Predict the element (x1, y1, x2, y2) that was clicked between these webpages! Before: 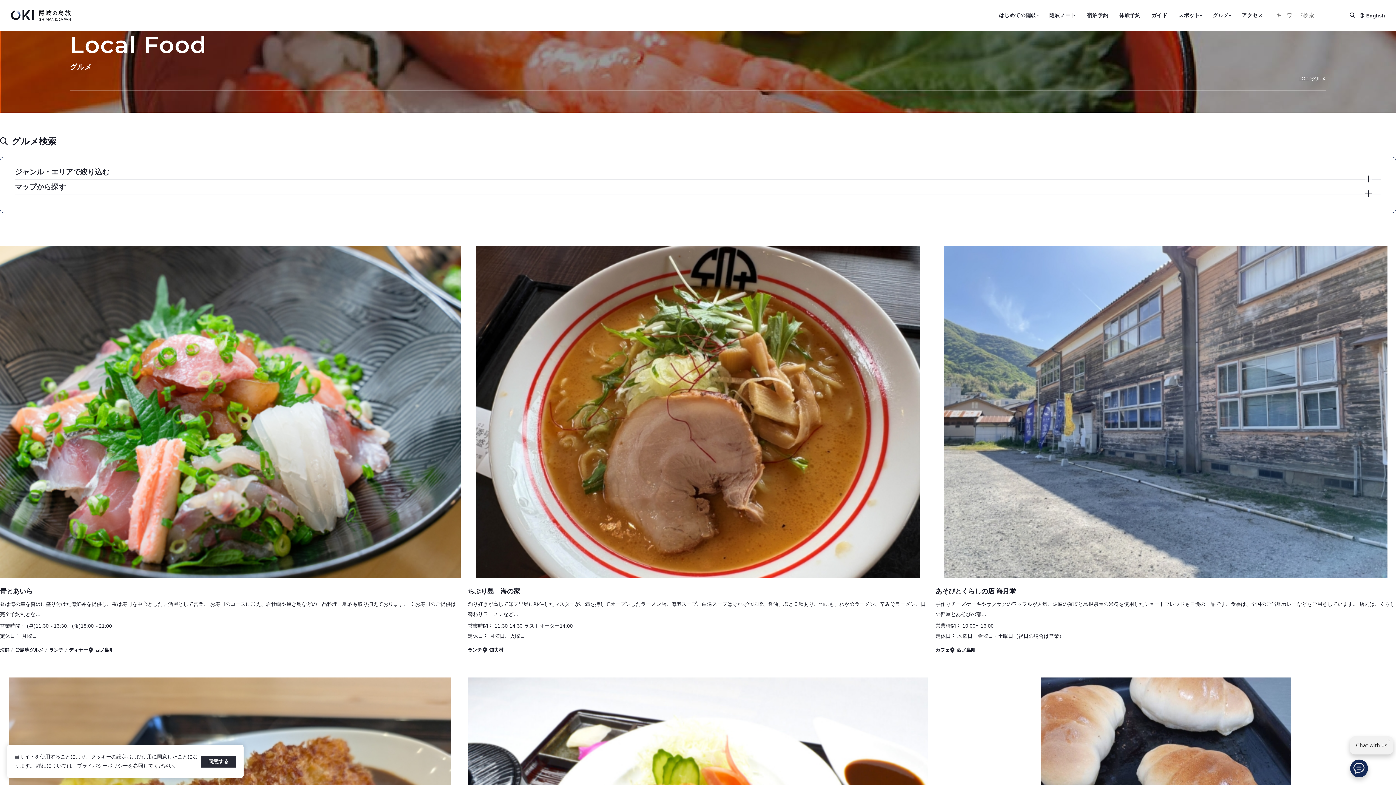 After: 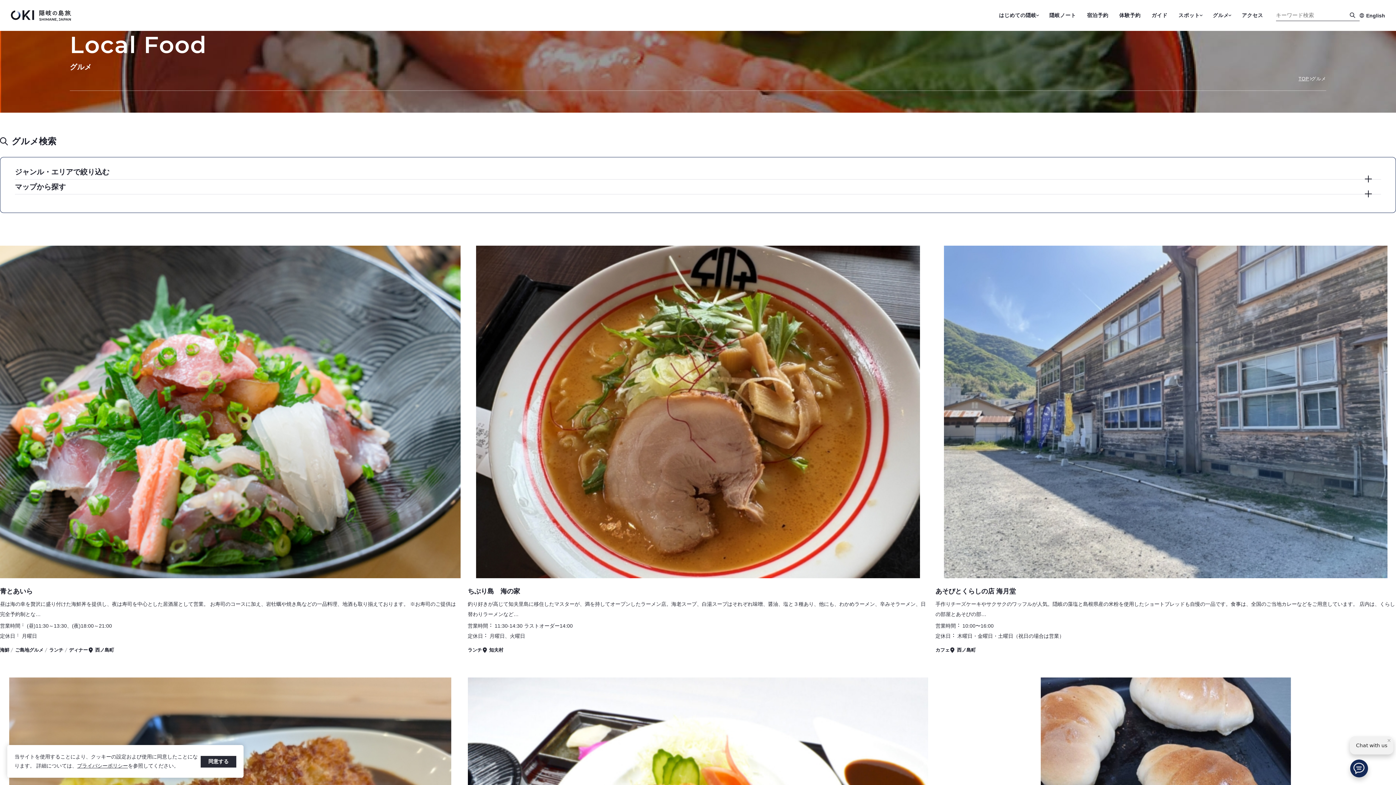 Action: label: グルメ bbox: (1311, 74, 1326, 83)